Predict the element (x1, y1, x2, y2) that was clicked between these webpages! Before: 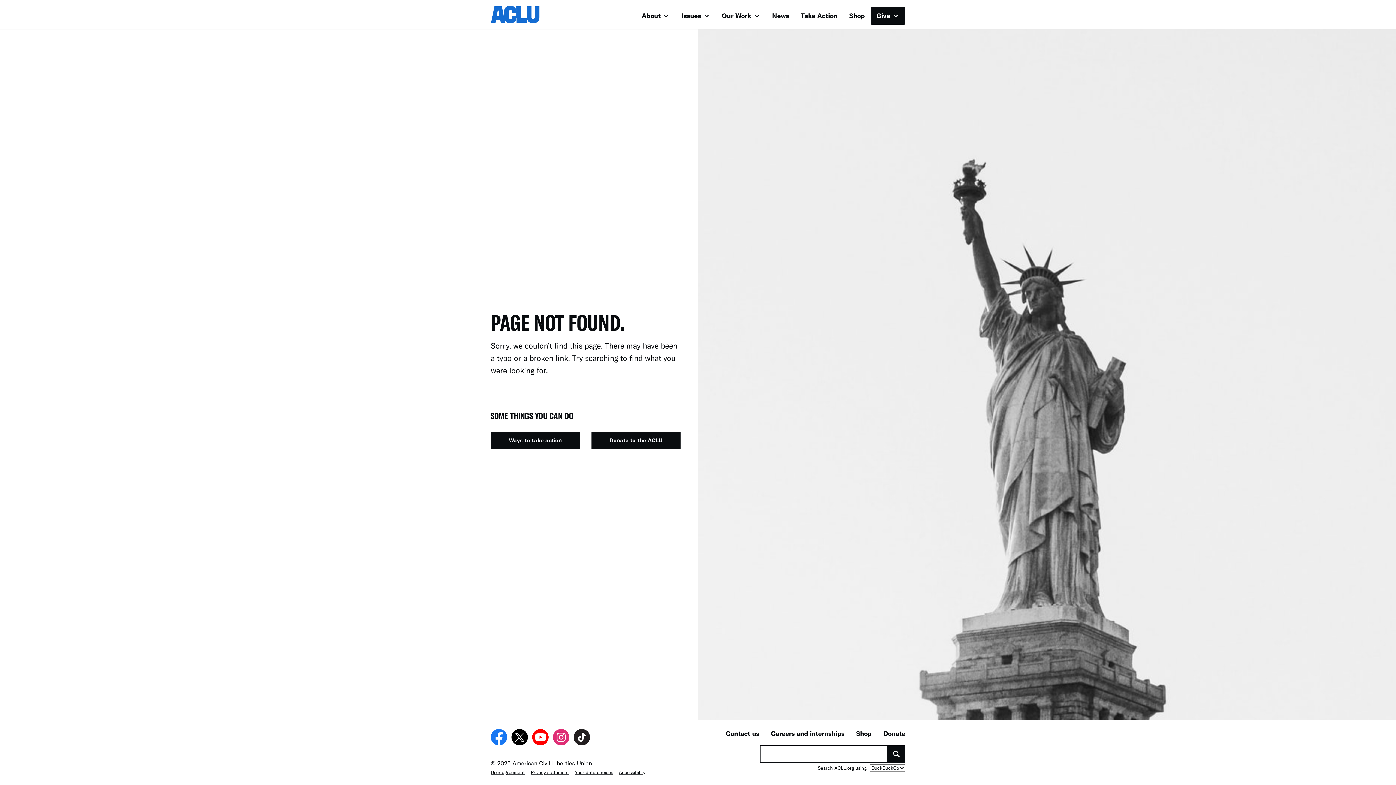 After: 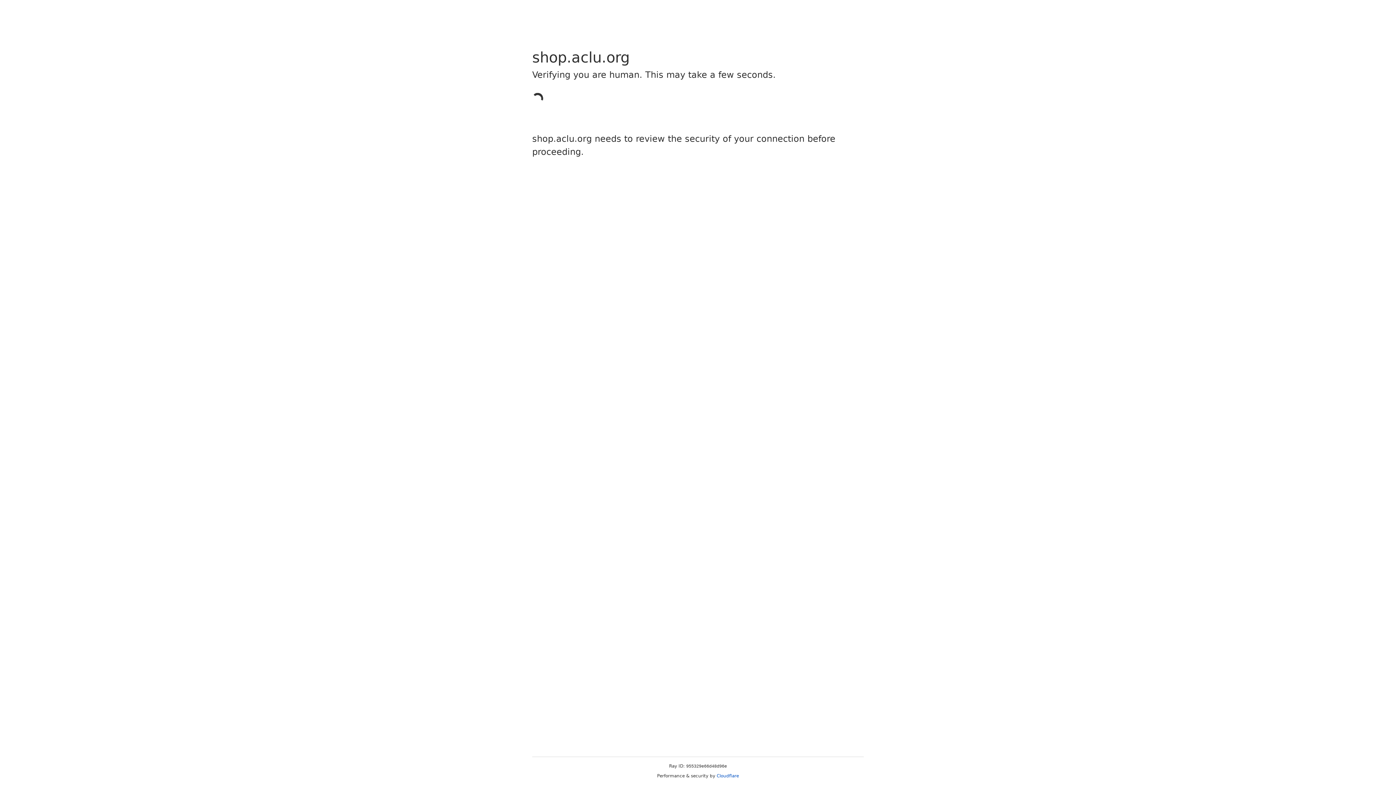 Action: bbox: (856, 729, 871, 737) label: Shop